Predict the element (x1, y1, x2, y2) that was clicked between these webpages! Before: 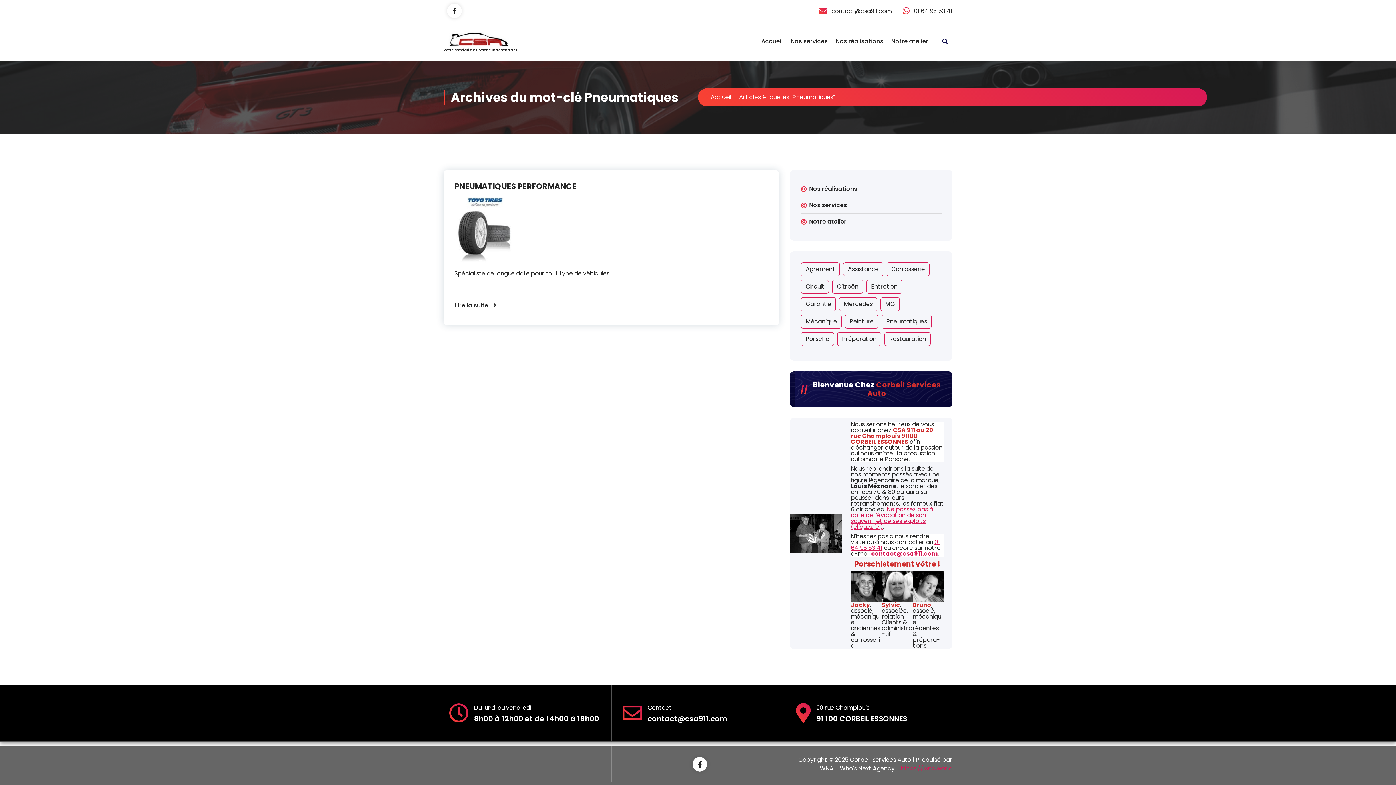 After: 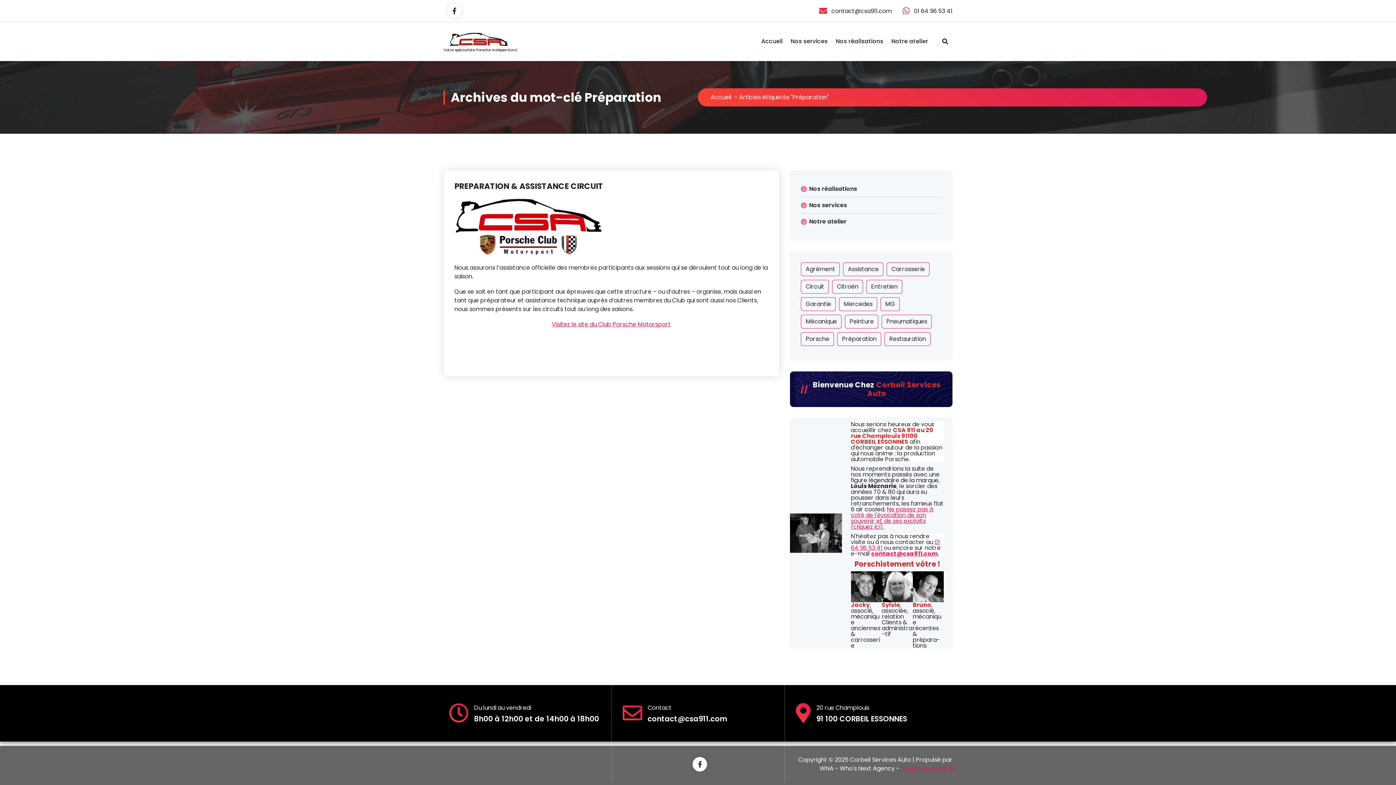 Action: bbox: (837, 332, 881, 346) label: Préparation (1 élément)